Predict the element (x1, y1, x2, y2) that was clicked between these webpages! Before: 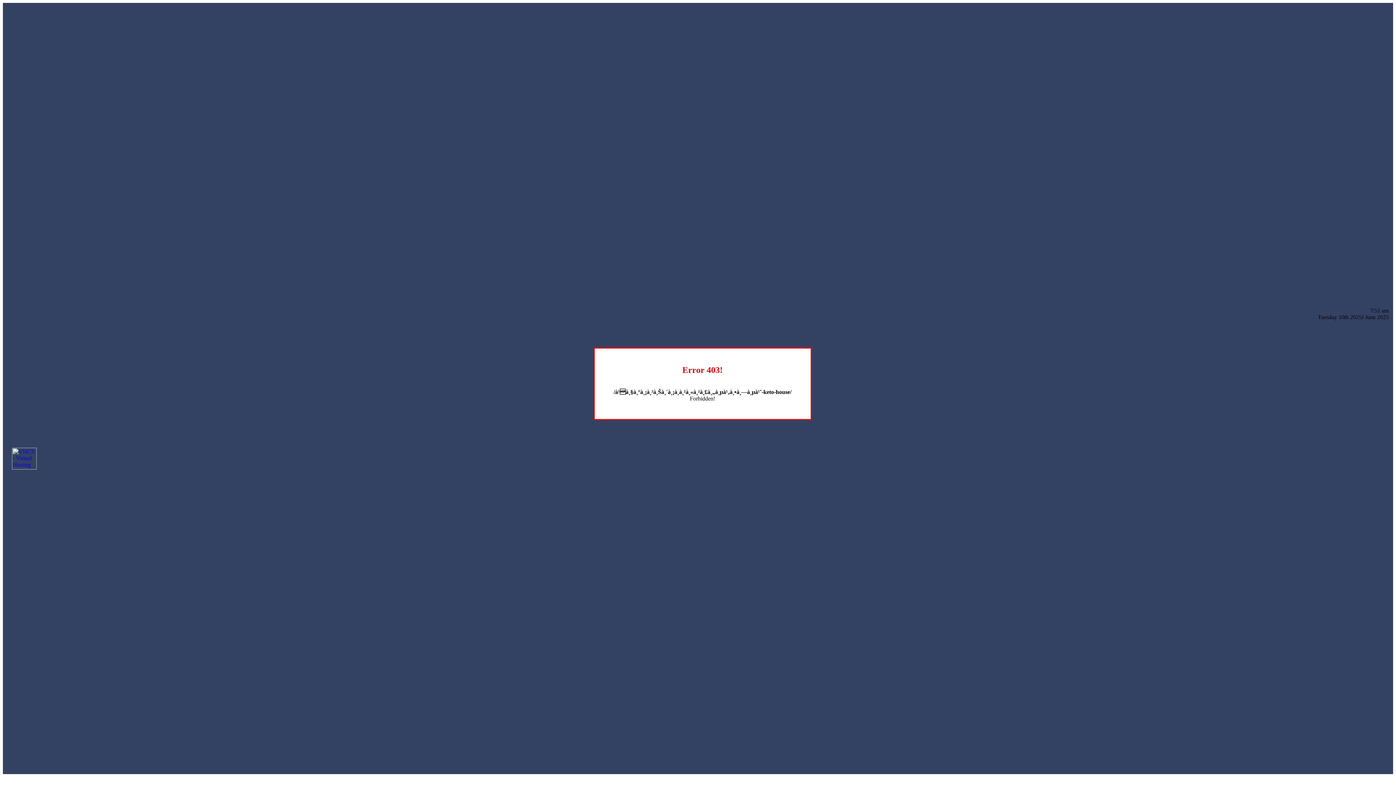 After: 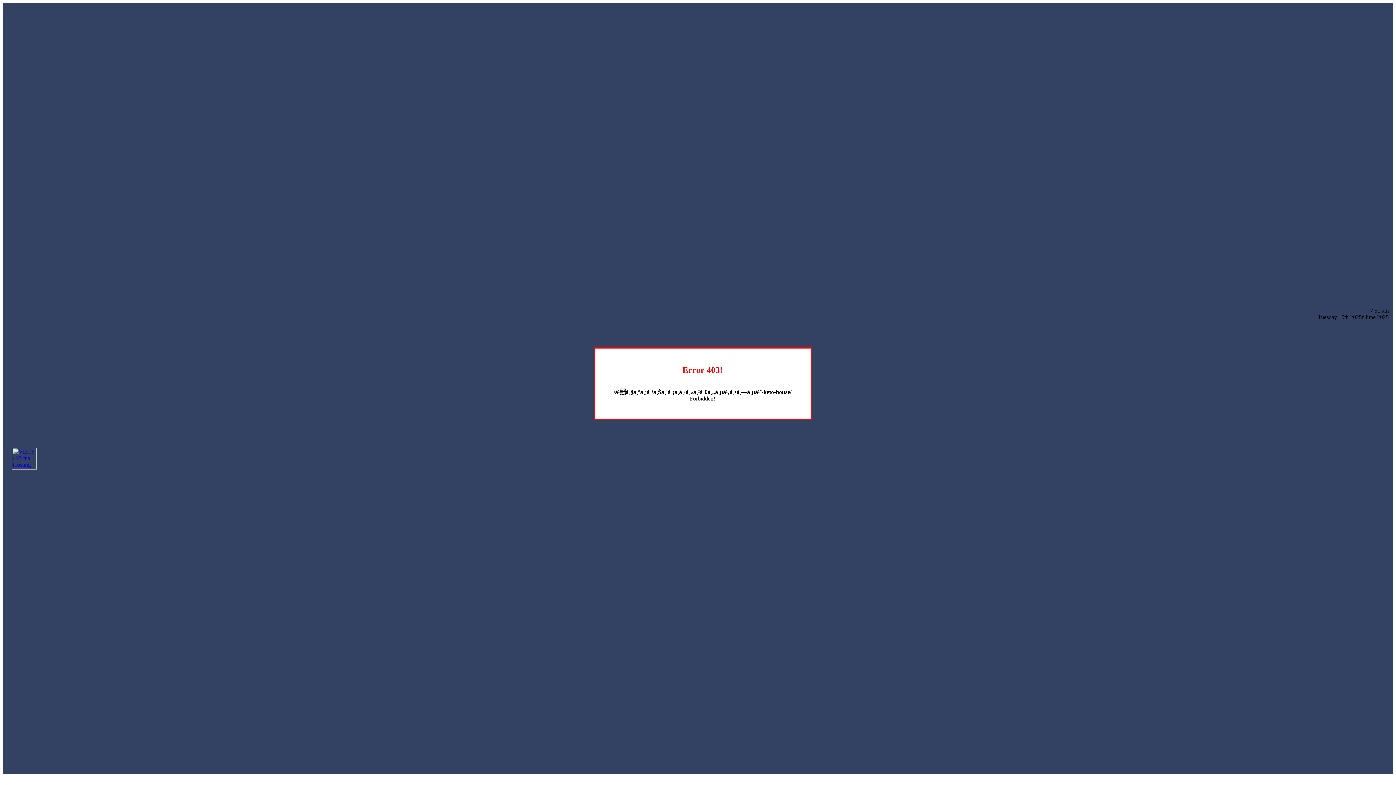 Action: bbox: (12, 464, 36, 470)